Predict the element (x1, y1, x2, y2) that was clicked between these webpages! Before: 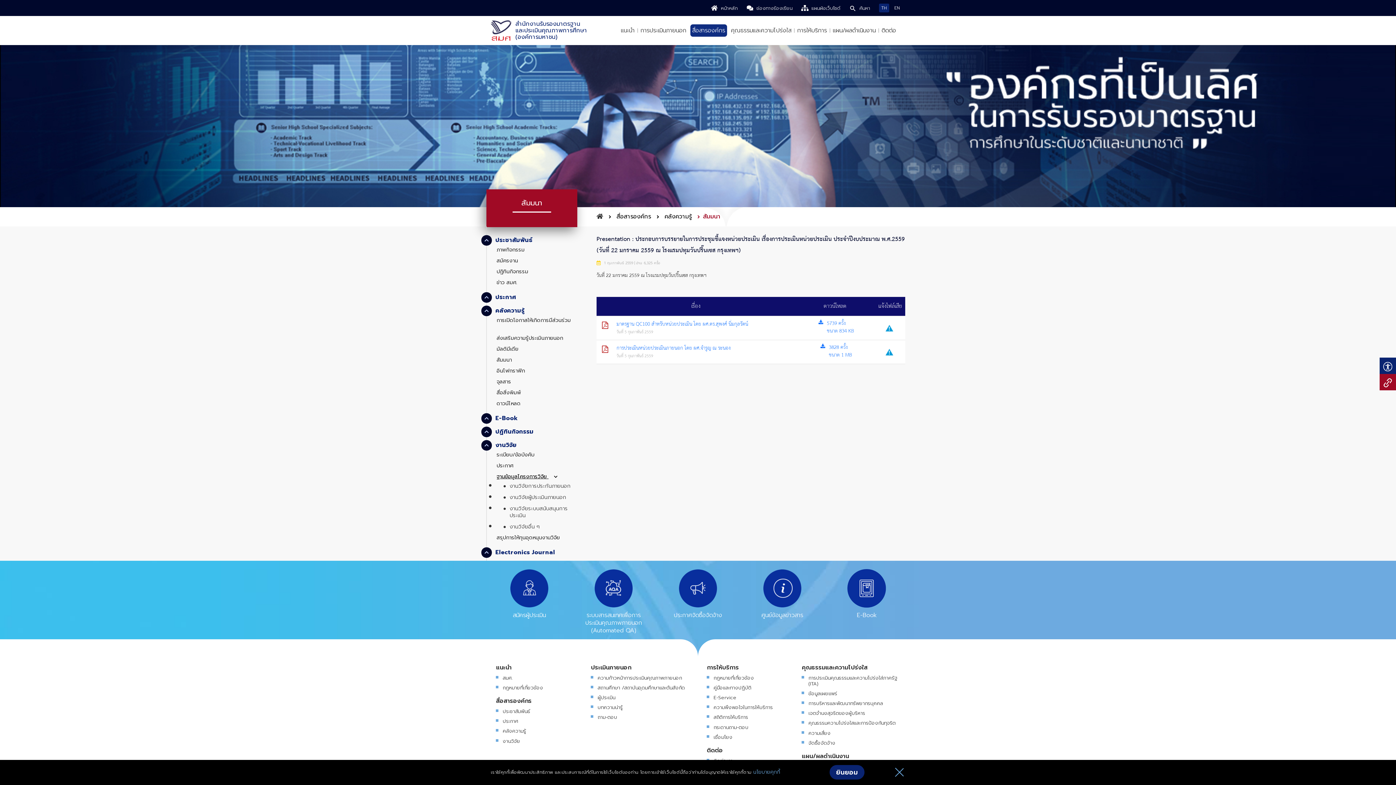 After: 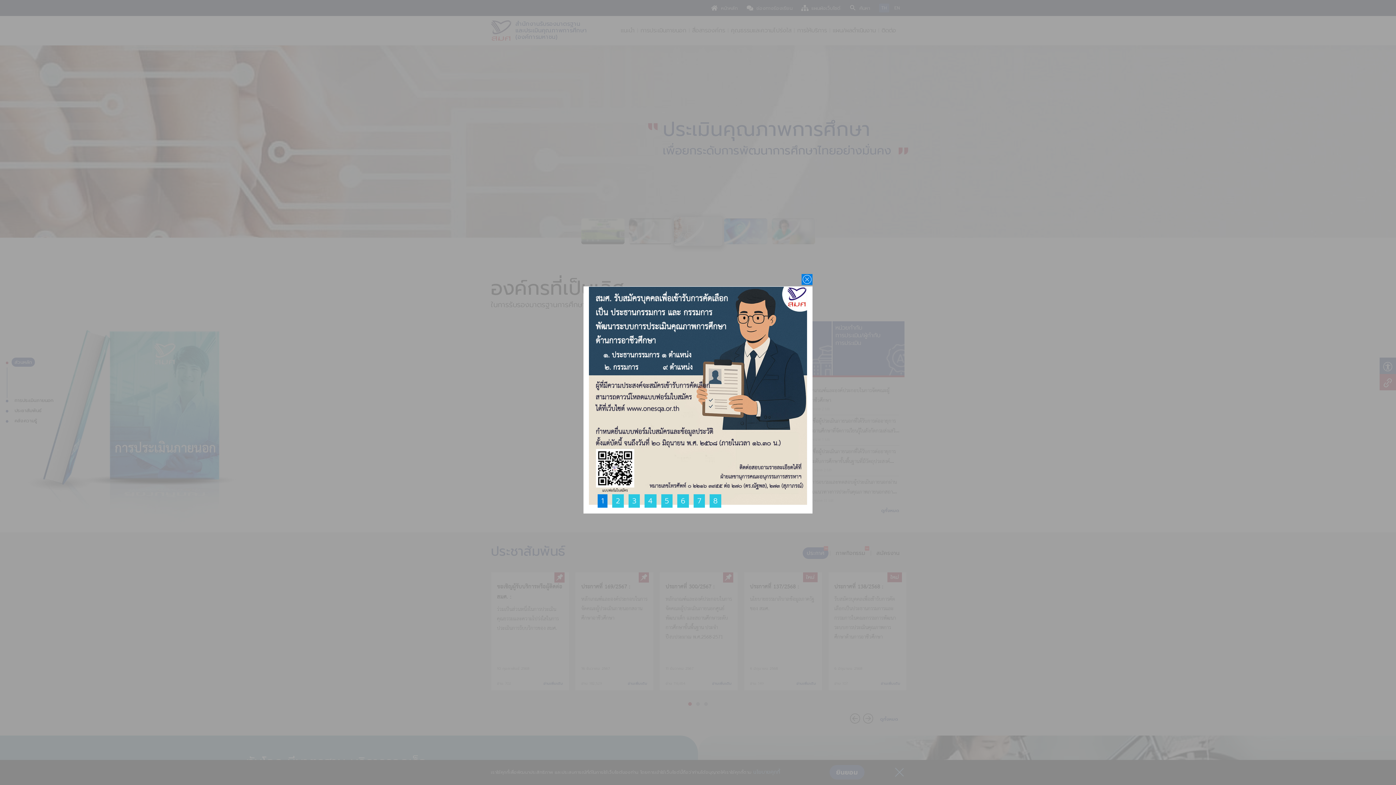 Action: bbox: (490, 16, 593, 45) label: สำนักงานรับรองมาตรฐาน
และประเมินคุณภาพการศึกษา
(องค์การมหาชน)